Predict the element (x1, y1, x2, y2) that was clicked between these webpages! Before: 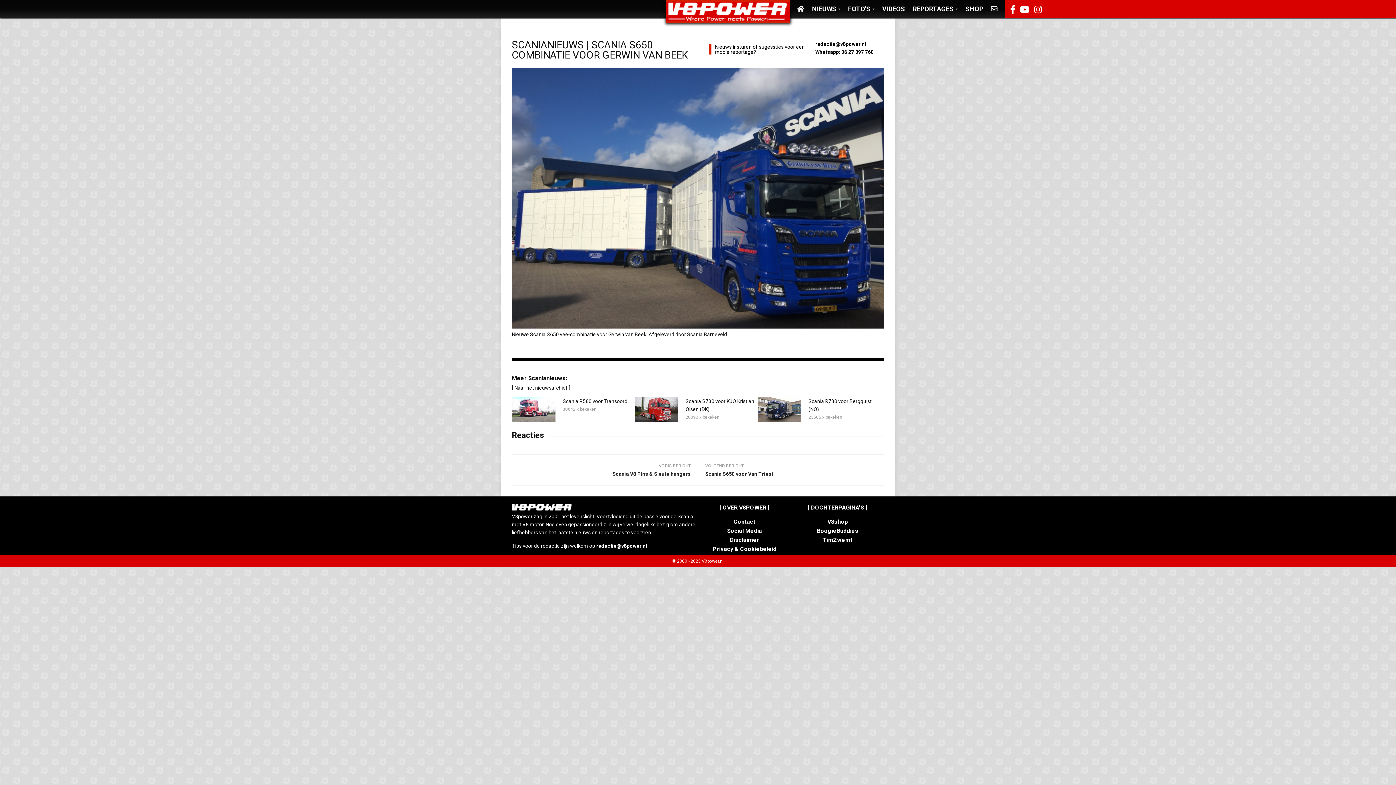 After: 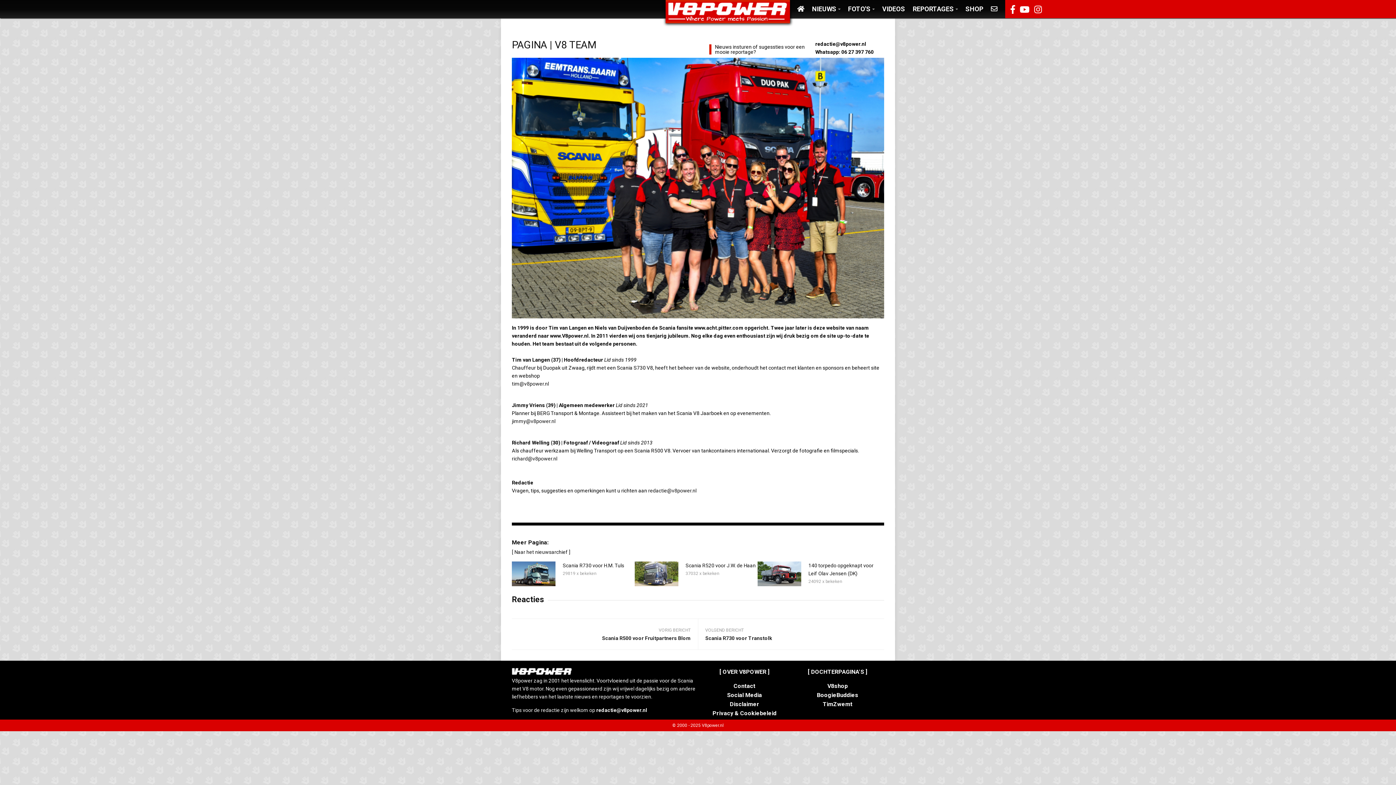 Action: bbox: (987, 0, 1001, 18)